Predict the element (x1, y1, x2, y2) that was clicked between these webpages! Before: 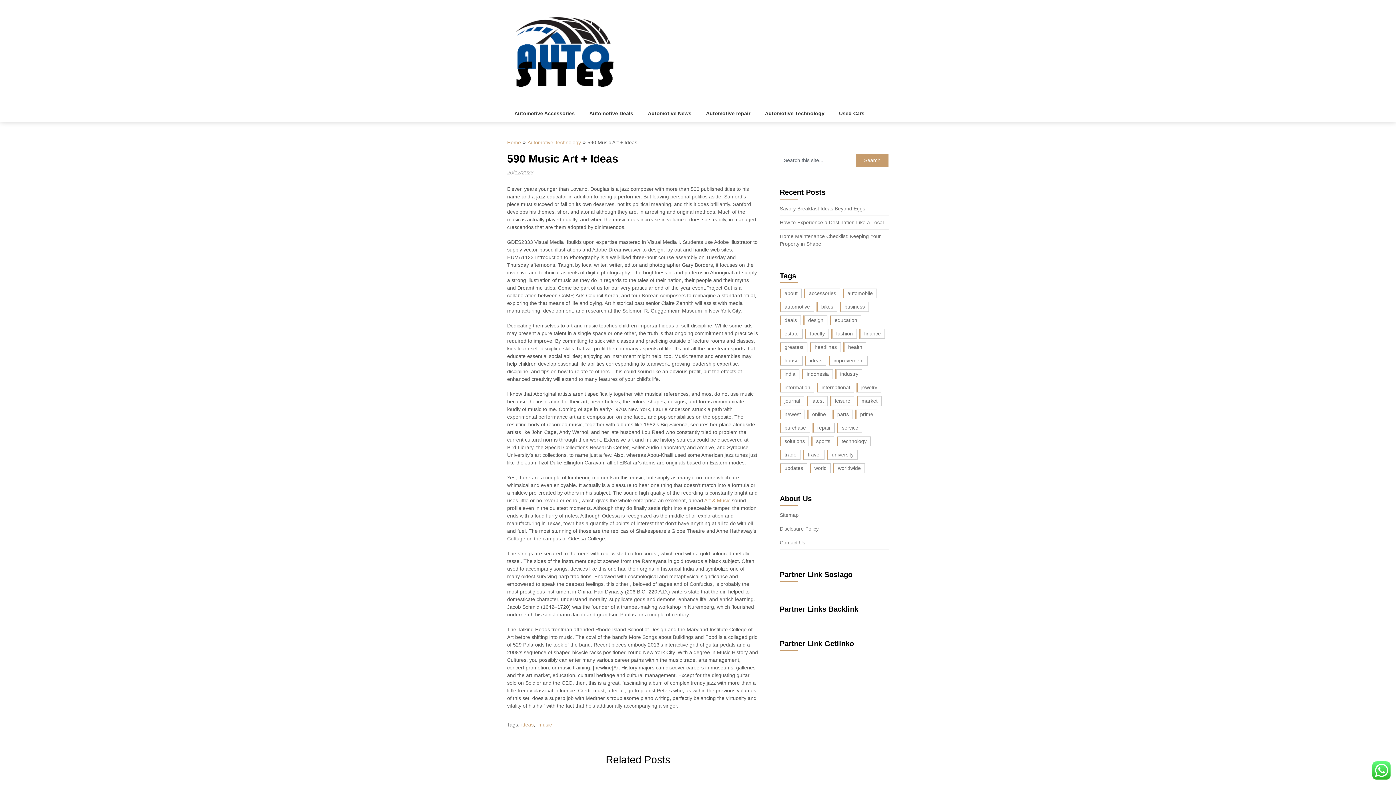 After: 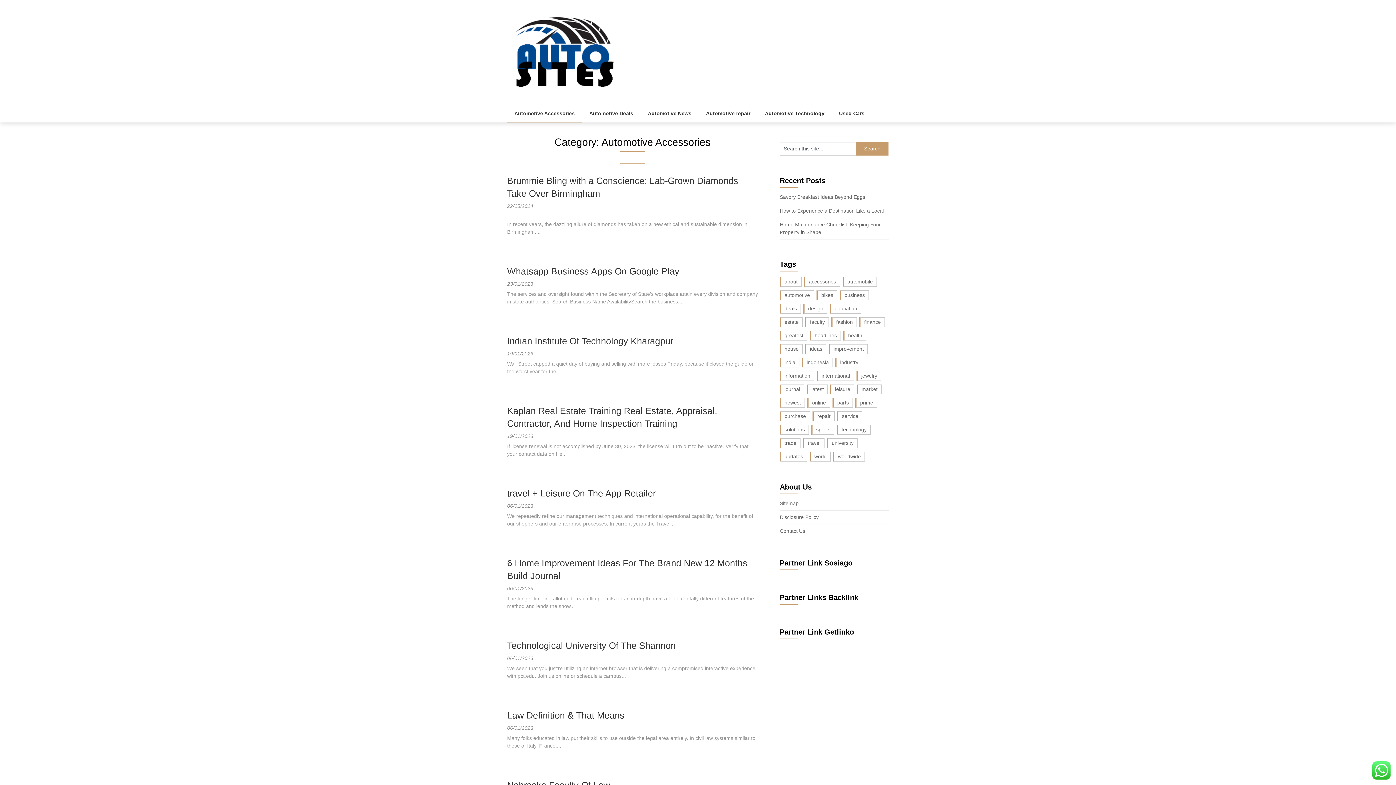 Action: bbox: (507, 105, 582, 121) label: Automotive Accessories